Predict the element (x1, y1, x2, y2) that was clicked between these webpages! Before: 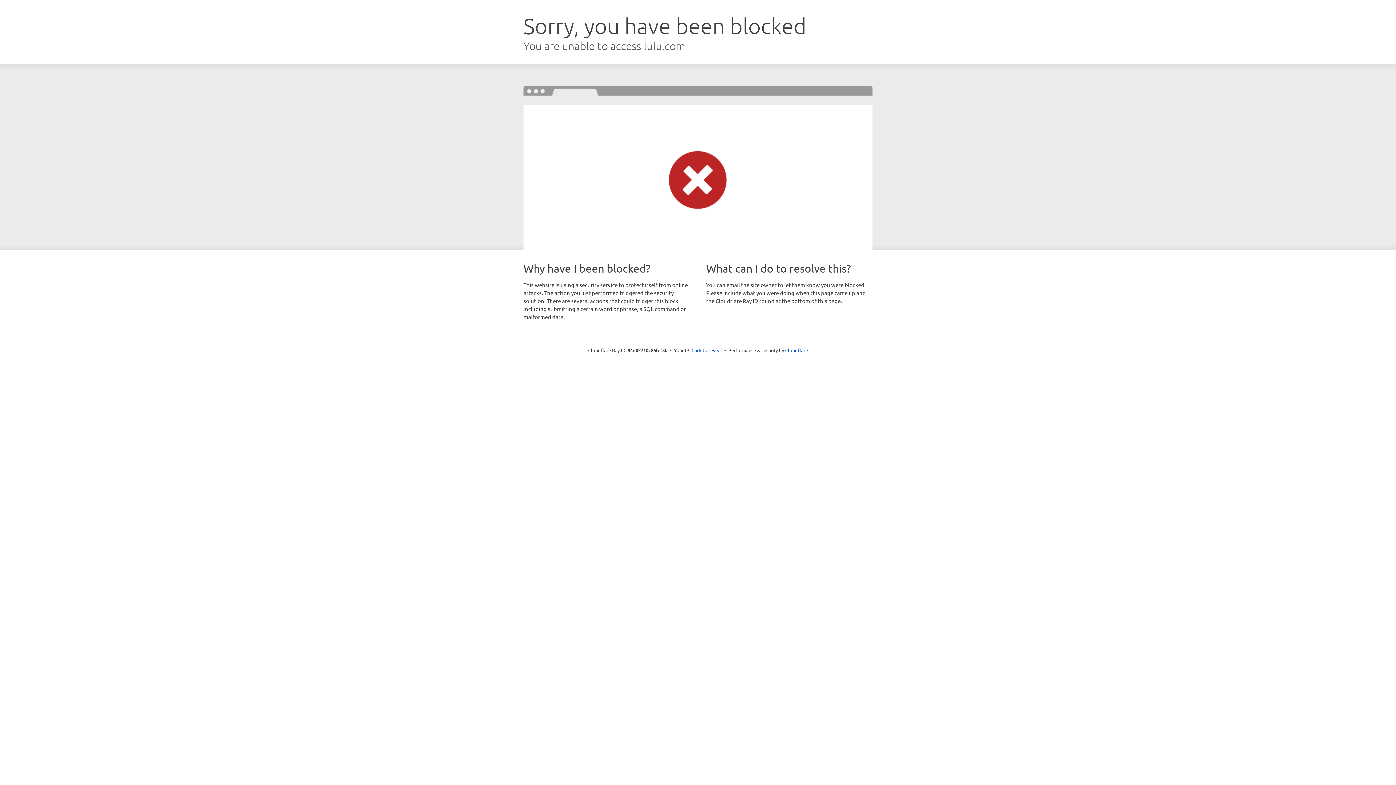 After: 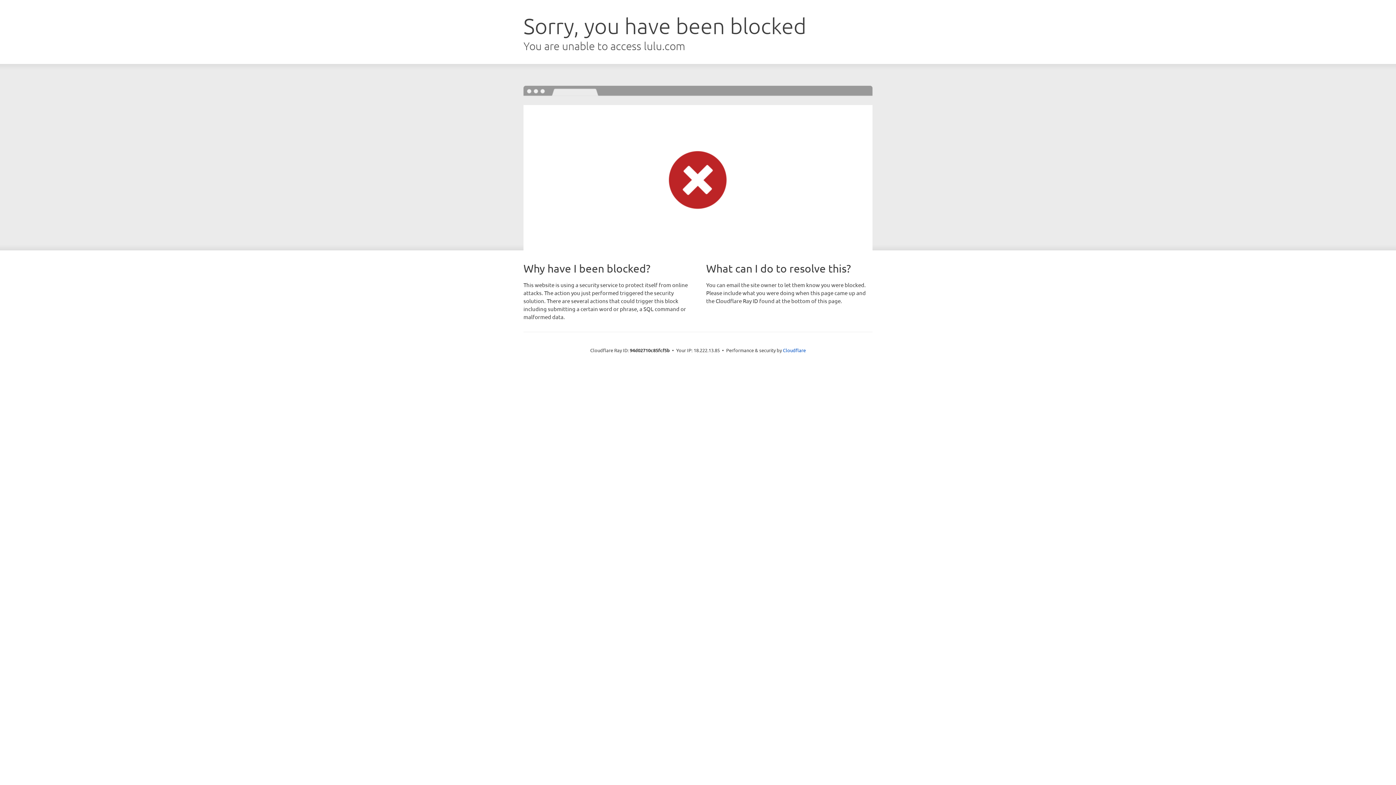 Action: label: Click to reveal bbox: (691, 346, 722, 353)